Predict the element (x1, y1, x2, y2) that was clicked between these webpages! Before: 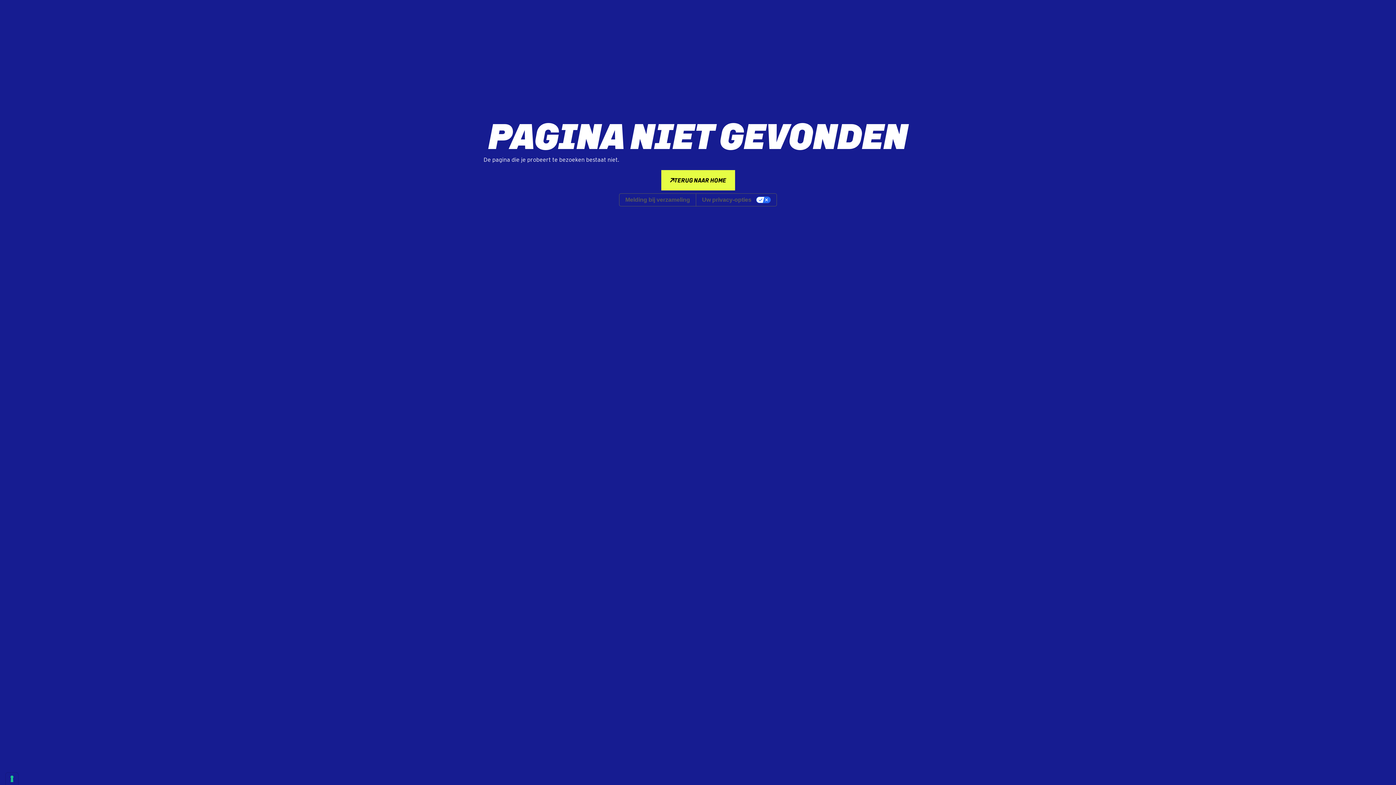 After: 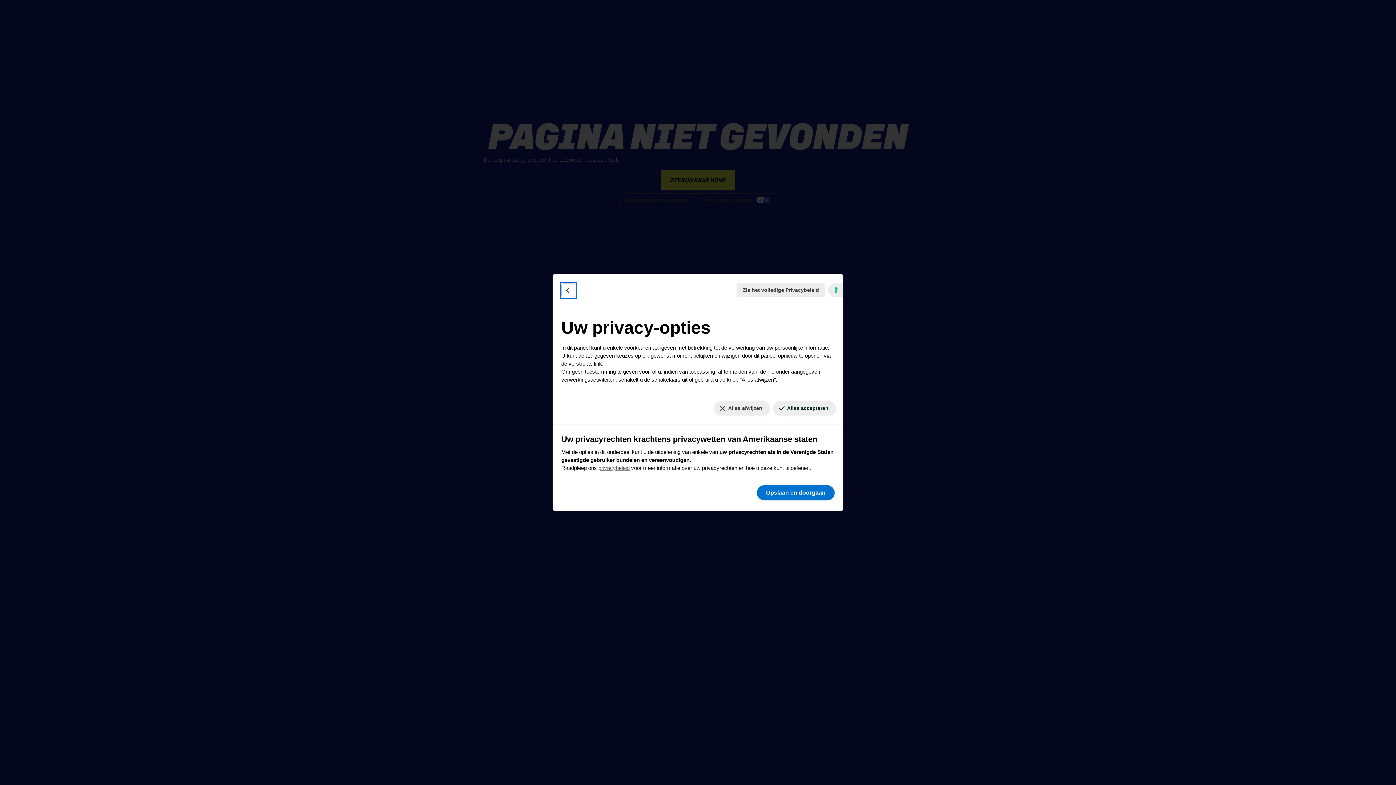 Action: label: Uw privacy-opties bbox: (696, 193, 776, 206)